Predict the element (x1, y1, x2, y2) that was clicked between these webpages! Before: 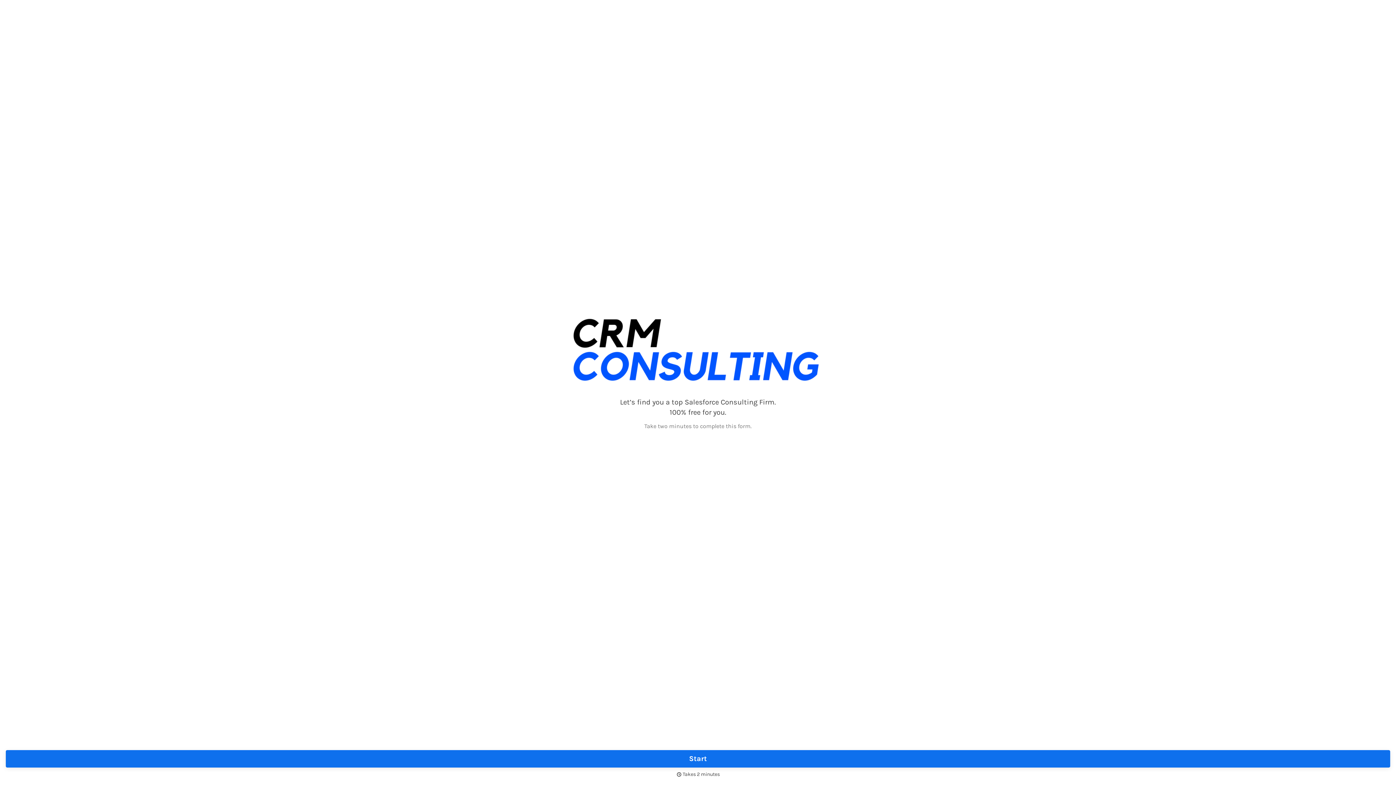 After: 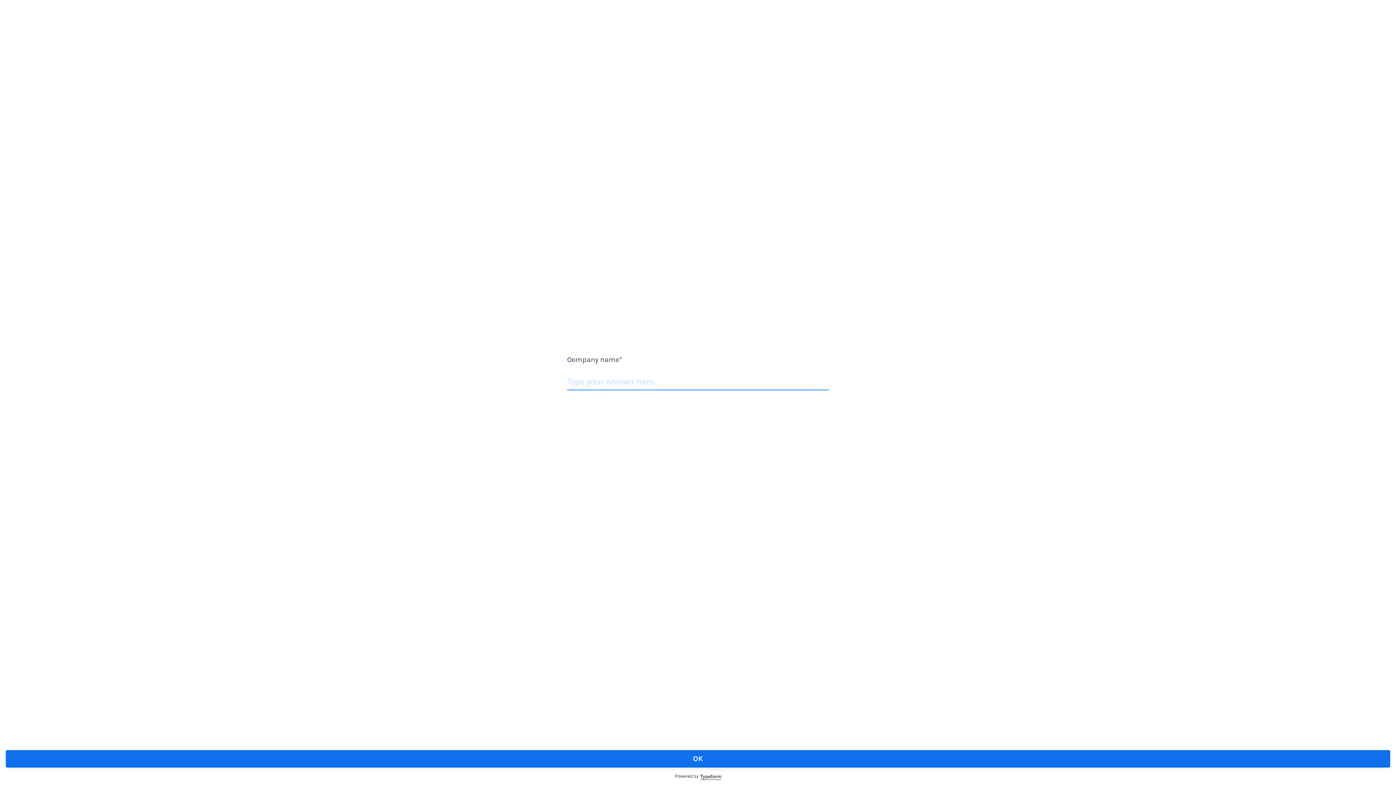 Action: label: Start bbox: (5, 750, 1390, 768)